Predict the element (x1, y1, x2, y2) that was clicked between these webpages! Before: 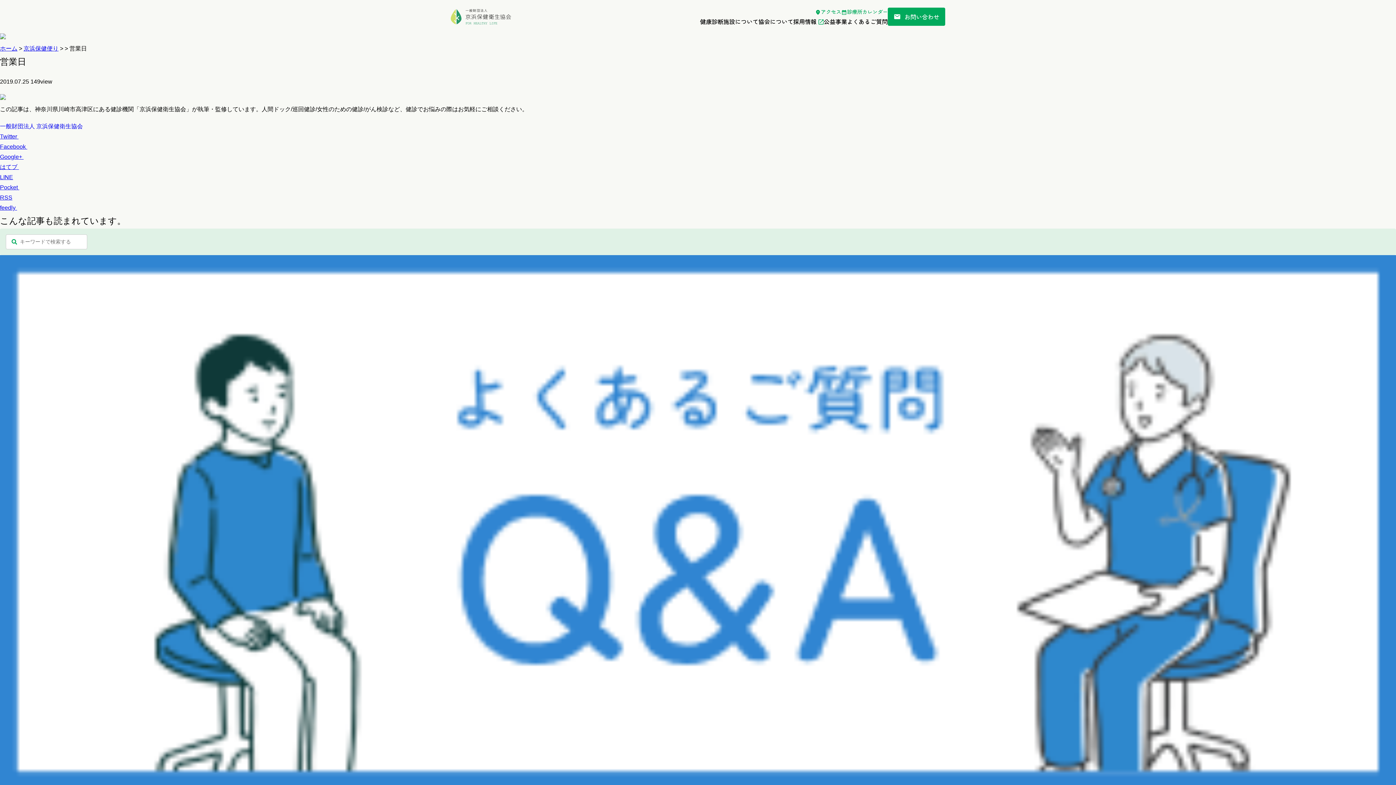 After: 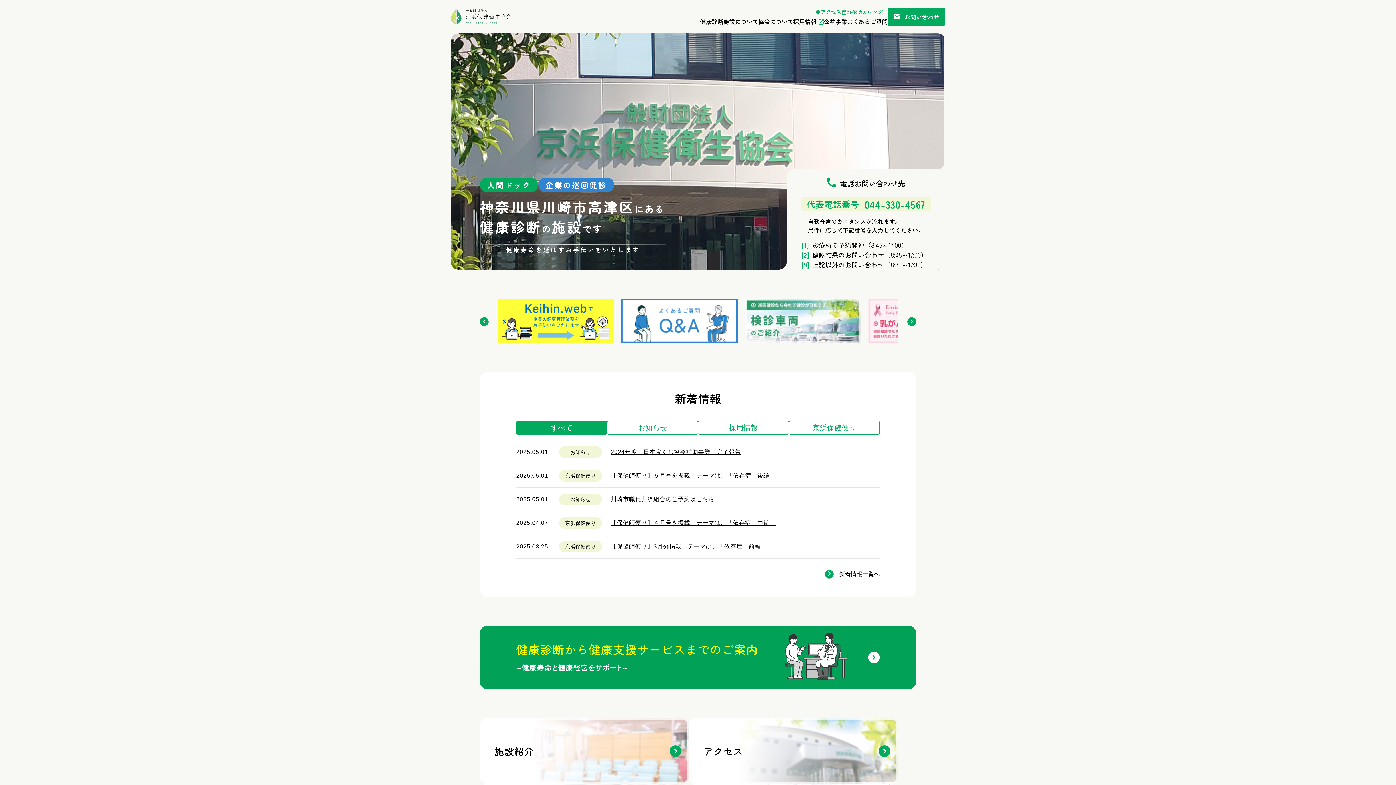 Action: bbox: (0, 95, 5, 102)